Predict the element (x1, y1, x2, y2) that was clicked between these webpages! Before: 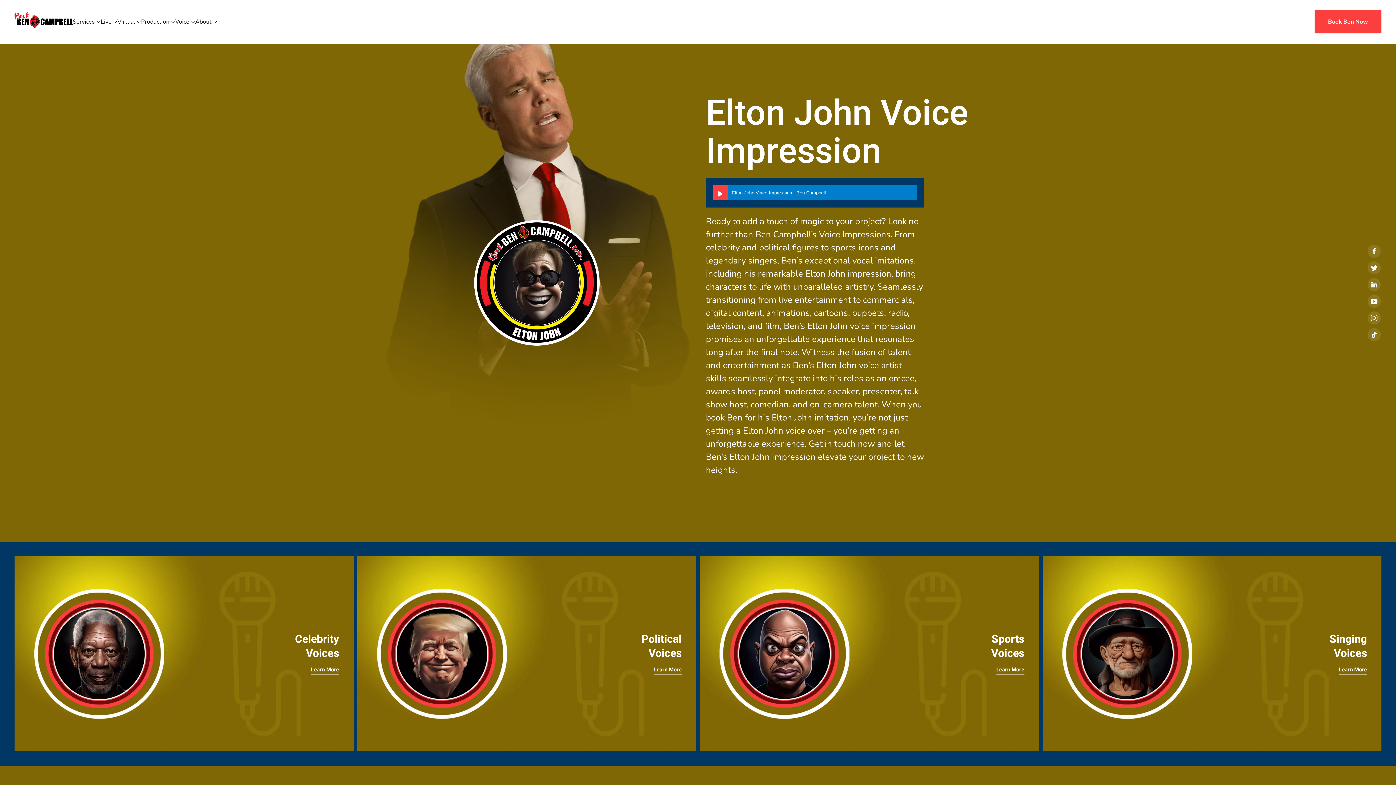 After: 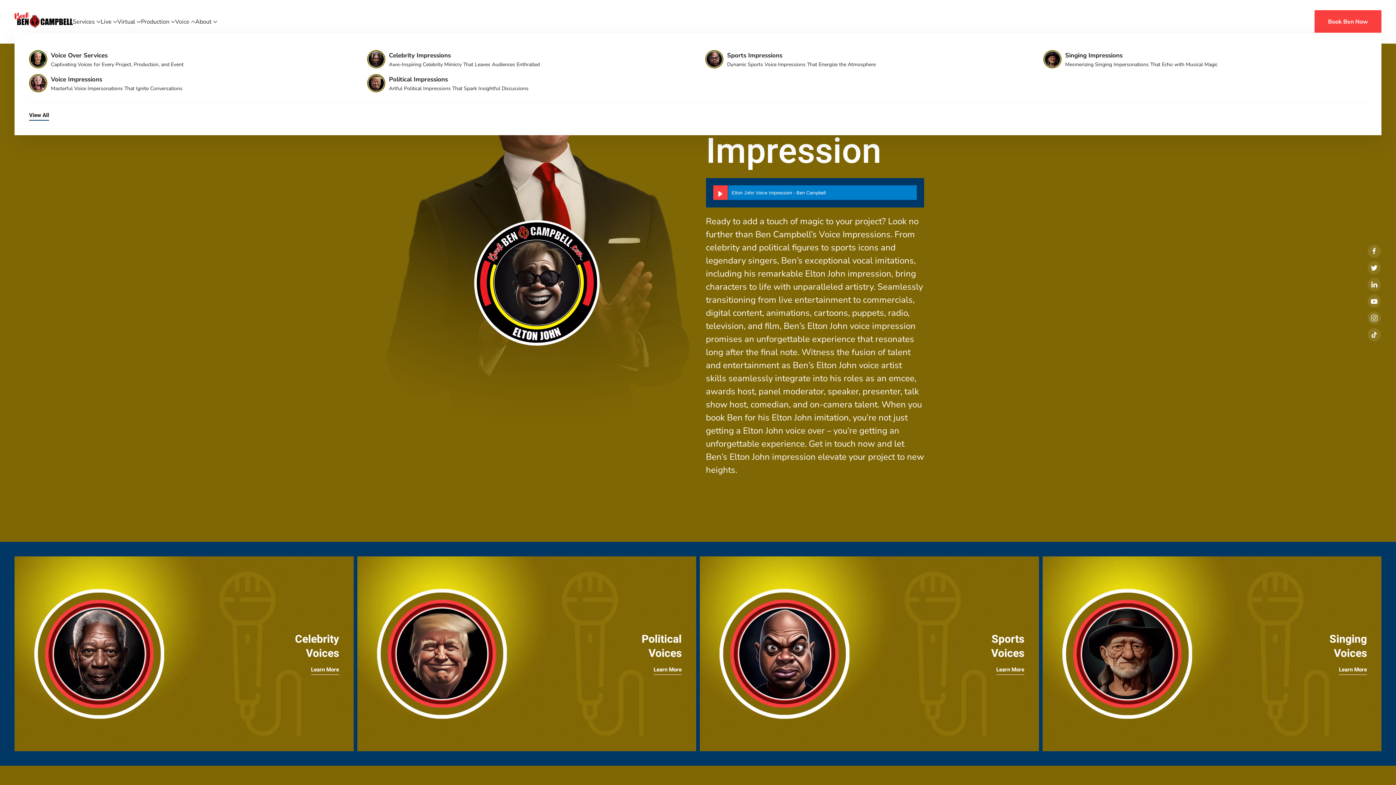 Action: label: Voice bbox: (175, 10, 195, 32)